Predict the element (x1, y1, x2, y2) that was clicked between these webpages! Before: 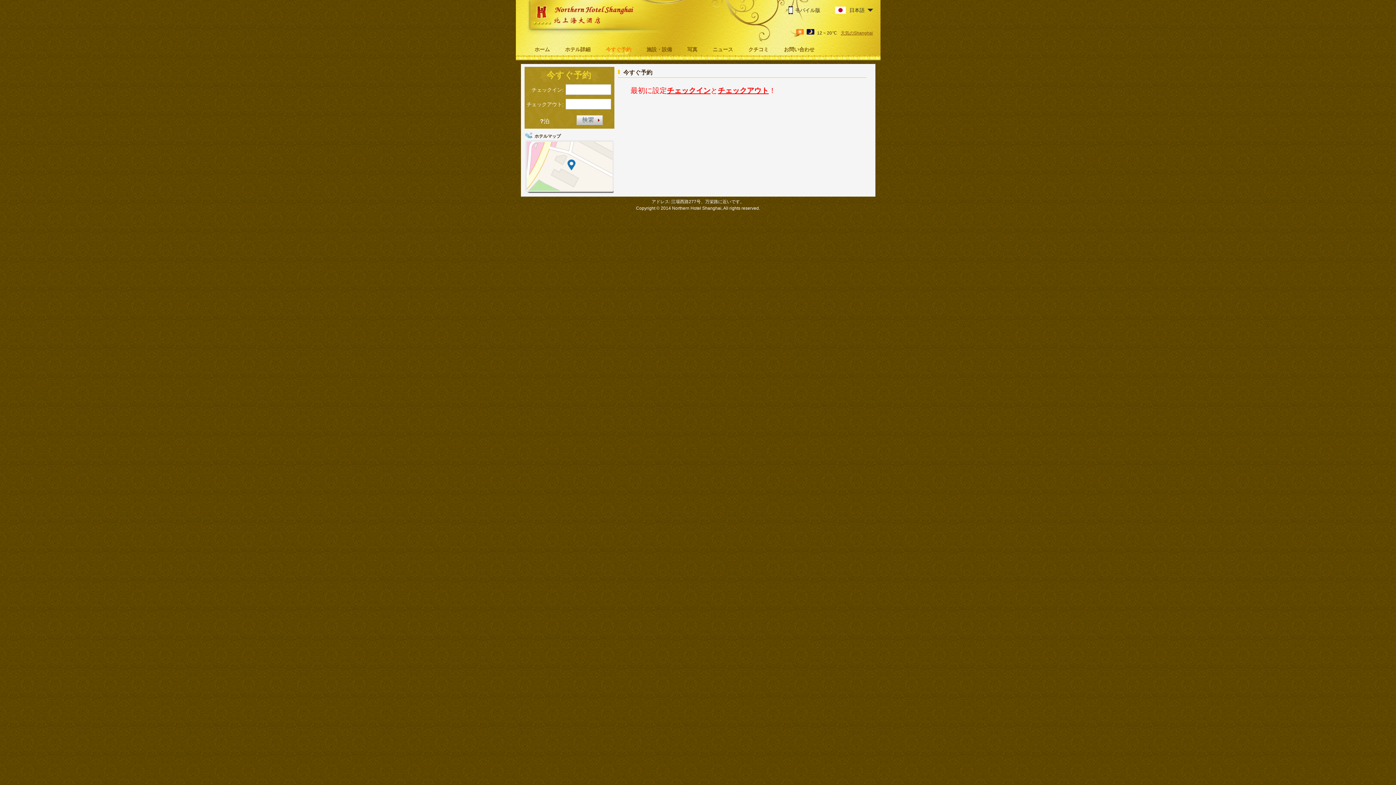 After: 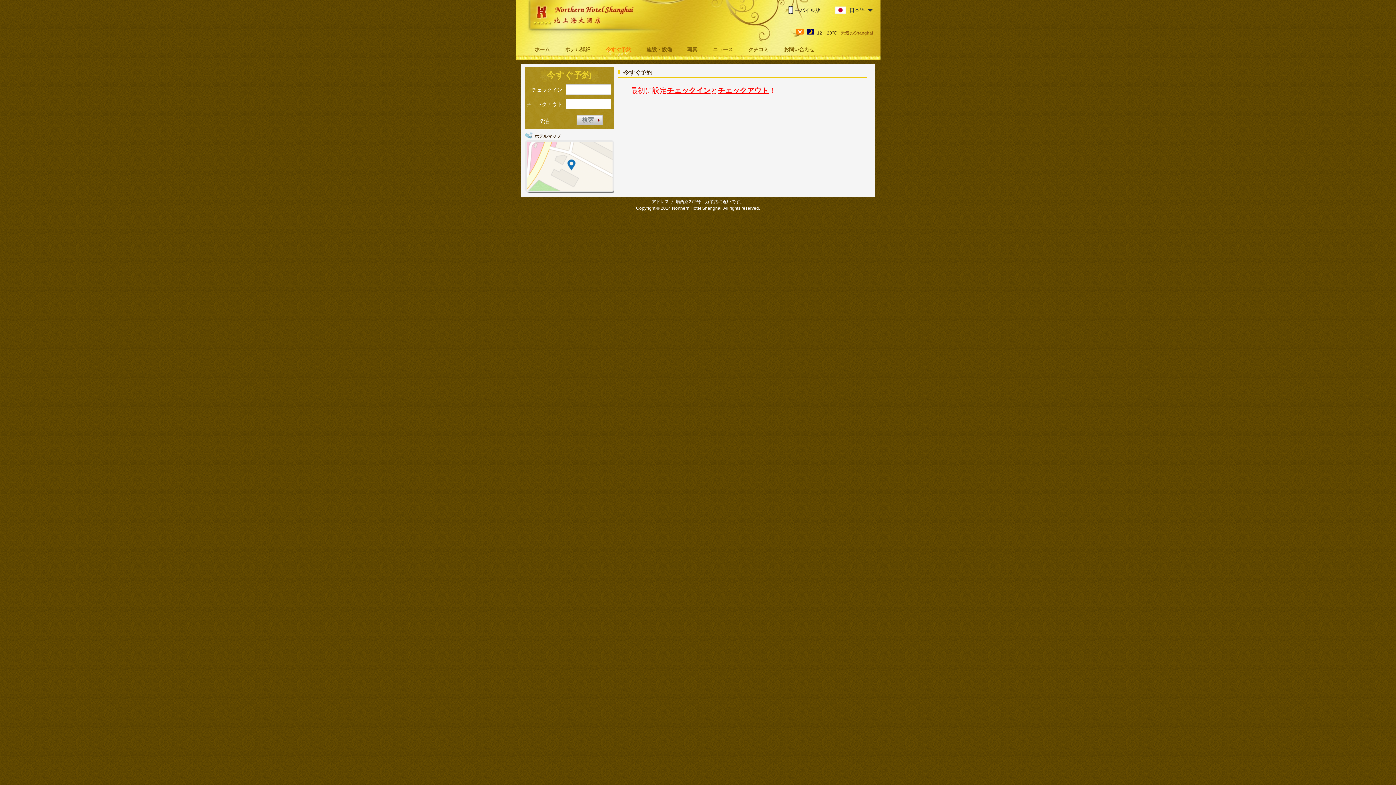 Action: label: 天気のShanghai bbox: (838, 30, 873, 35)